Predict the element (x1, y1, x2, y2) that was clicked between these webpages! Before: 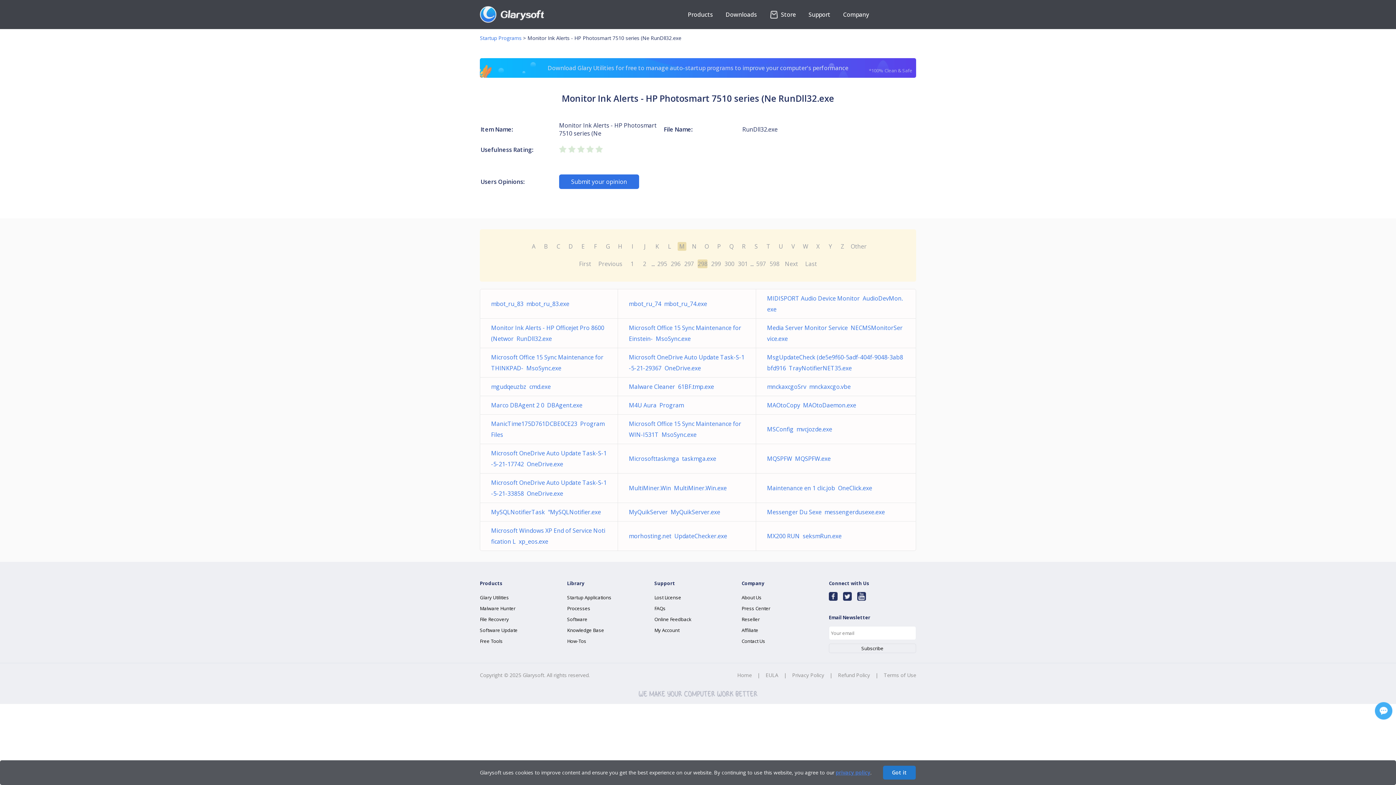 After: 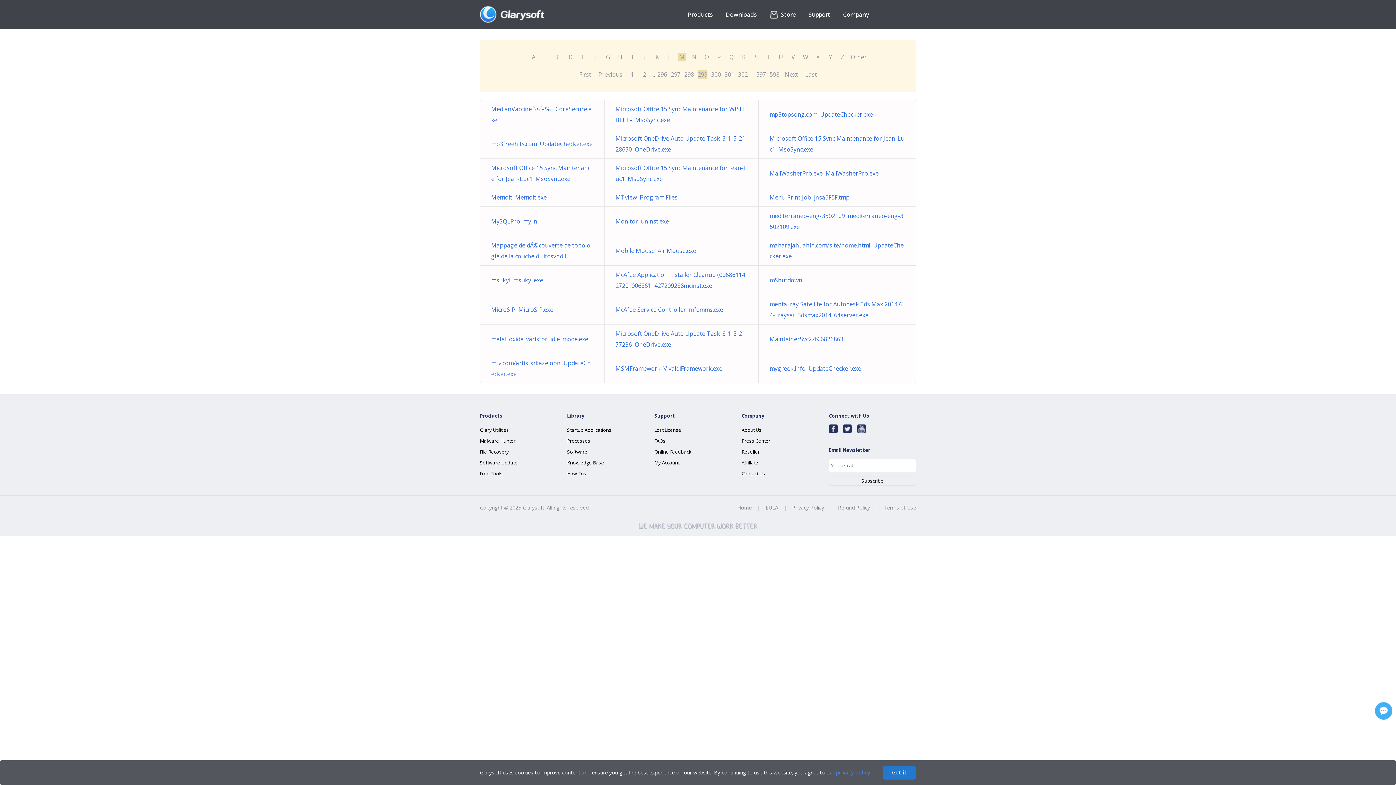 Action: bbox: (711, 259, 721, 268) label: 299